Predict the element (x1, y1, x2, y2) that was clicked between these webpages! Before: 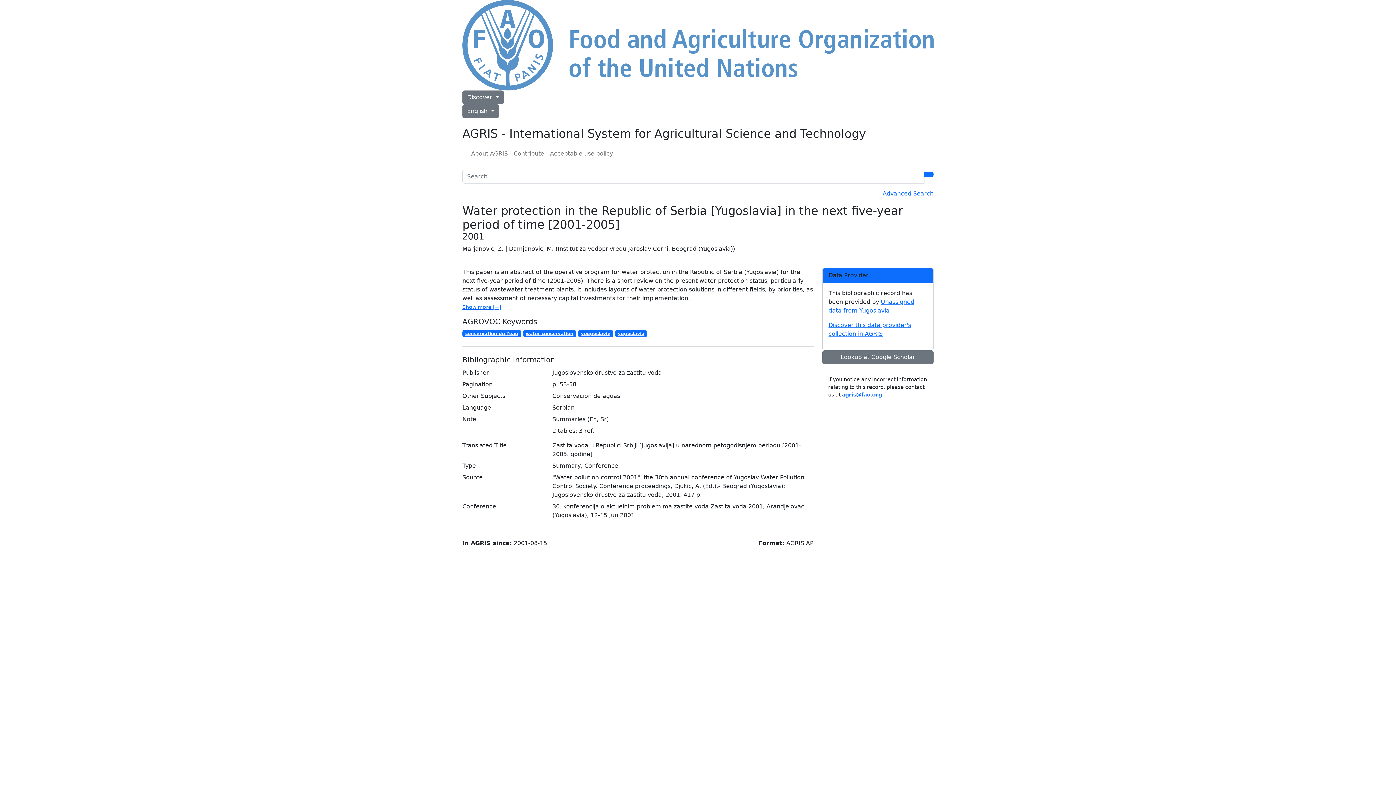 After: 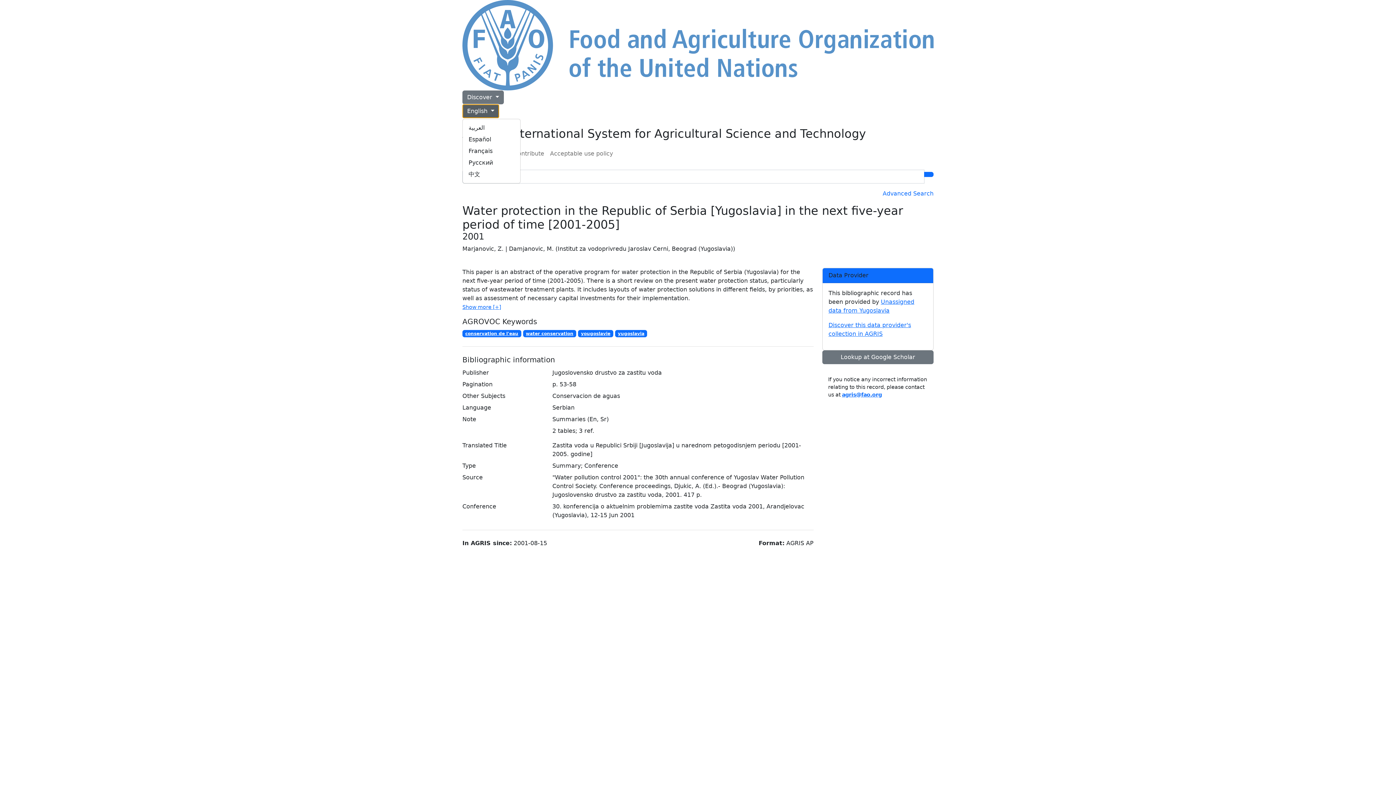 Action: label: English  bbox: (462, 104, 499, 118)